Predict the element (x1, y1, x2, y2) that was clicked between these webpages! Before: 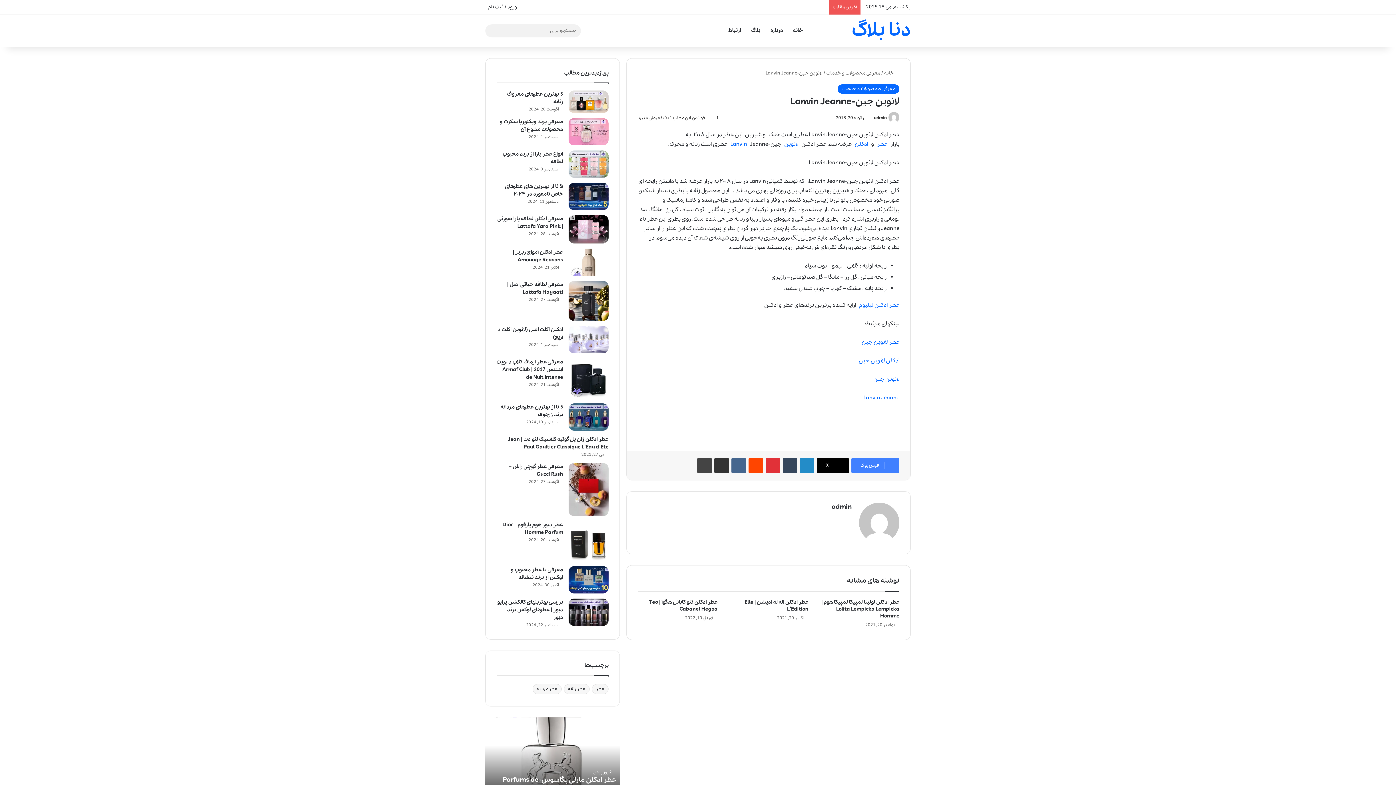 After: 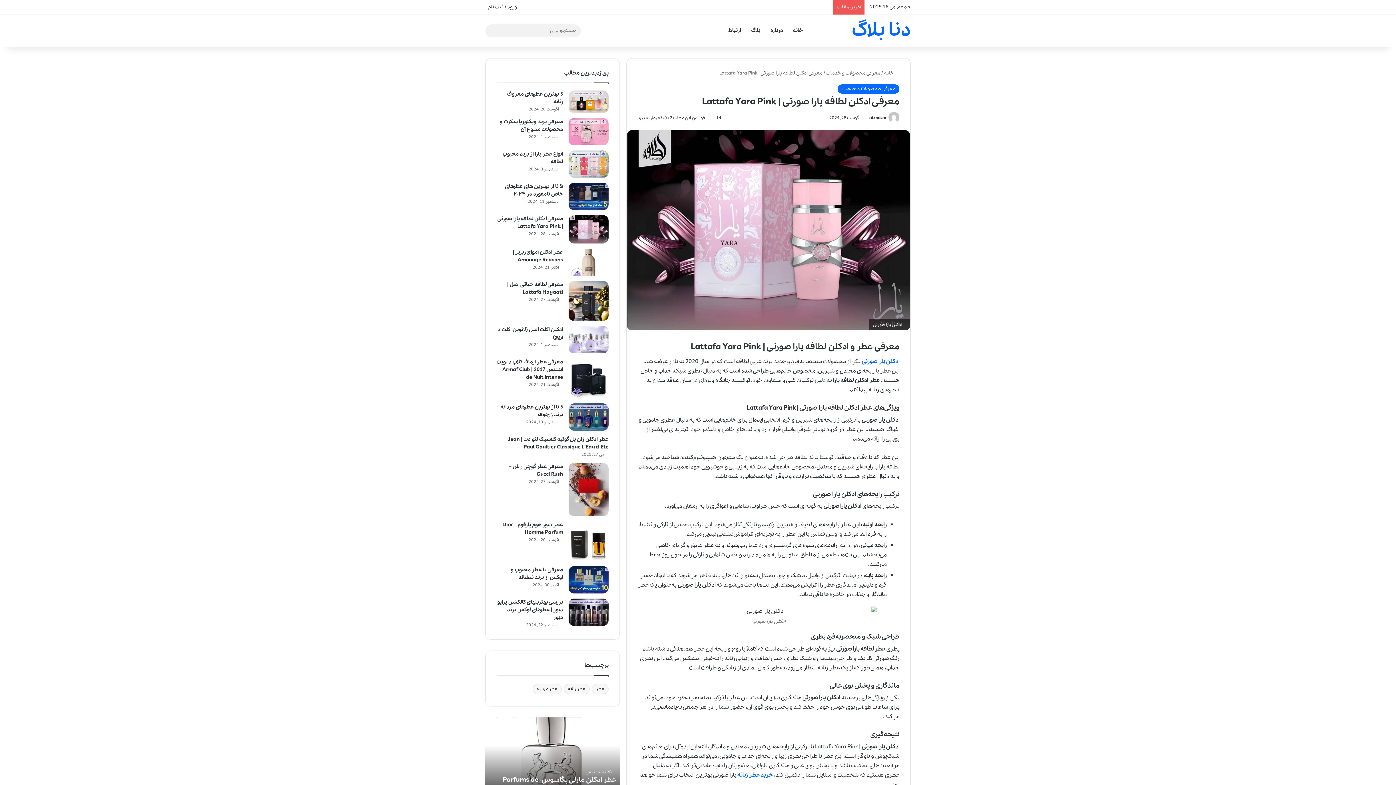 Action: bbox: (568, 215, 608, 243) label: معرفی ادکلن لطافه یارا صورتی | Lattafa Yara Pink